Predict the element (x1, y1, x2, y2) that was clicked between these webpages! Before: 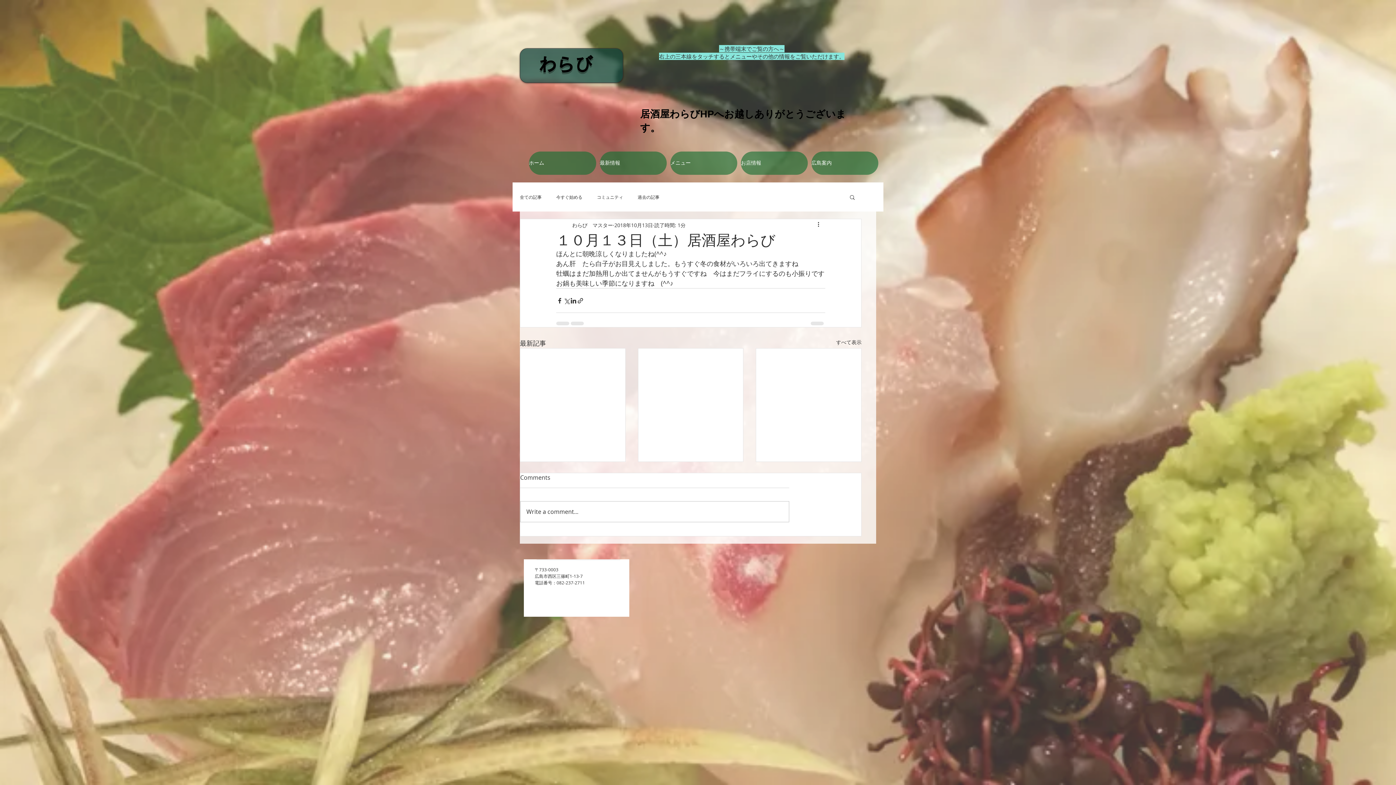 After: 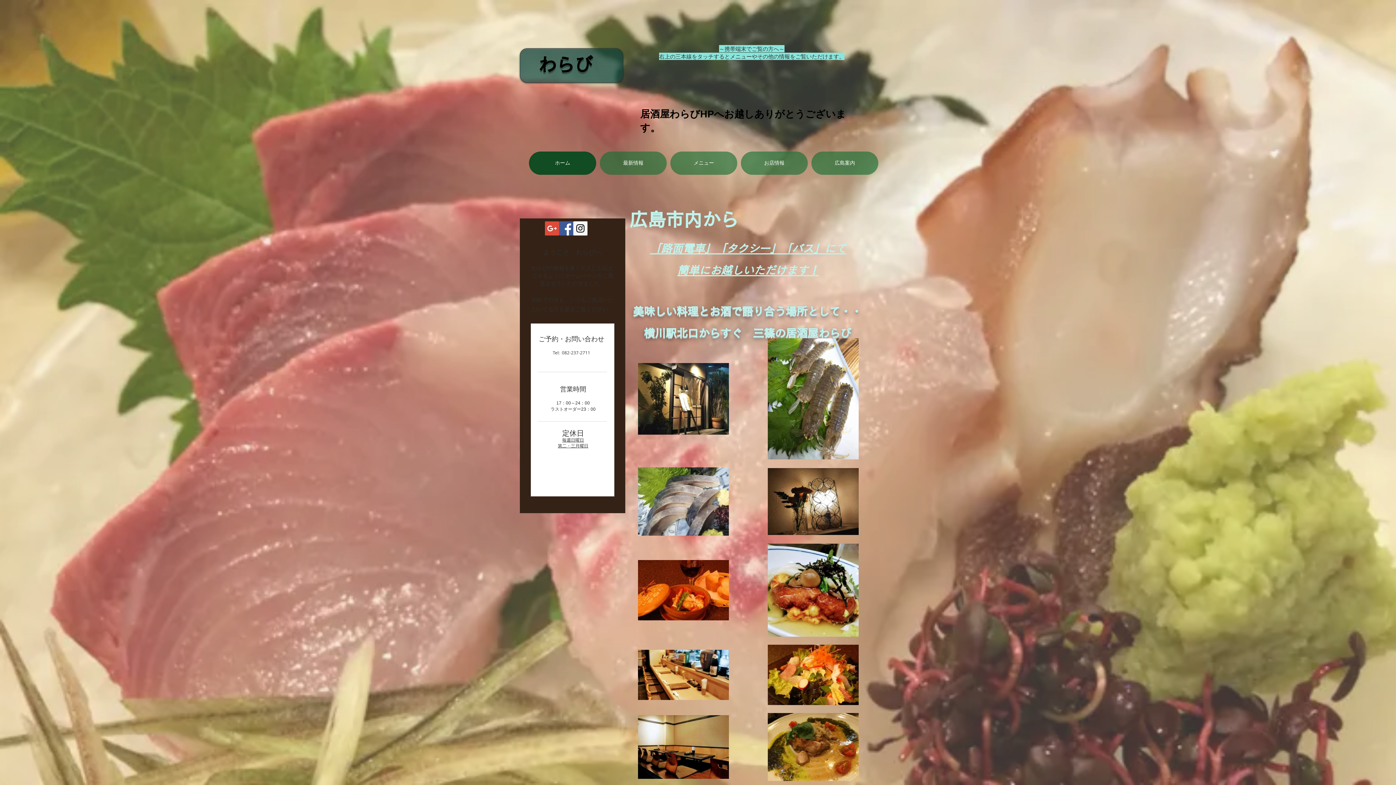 Action: label: ホーム bbox: (529, 151, 596, 174)